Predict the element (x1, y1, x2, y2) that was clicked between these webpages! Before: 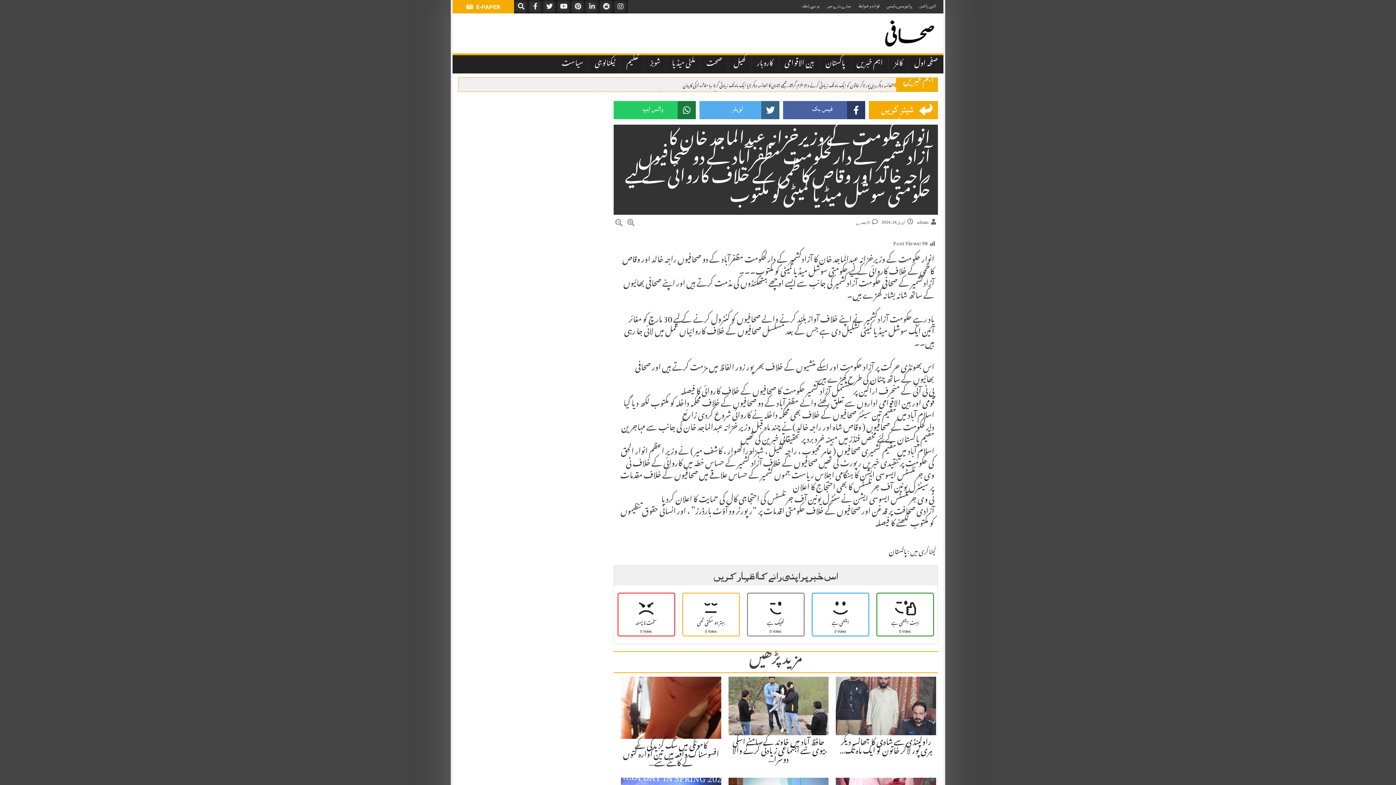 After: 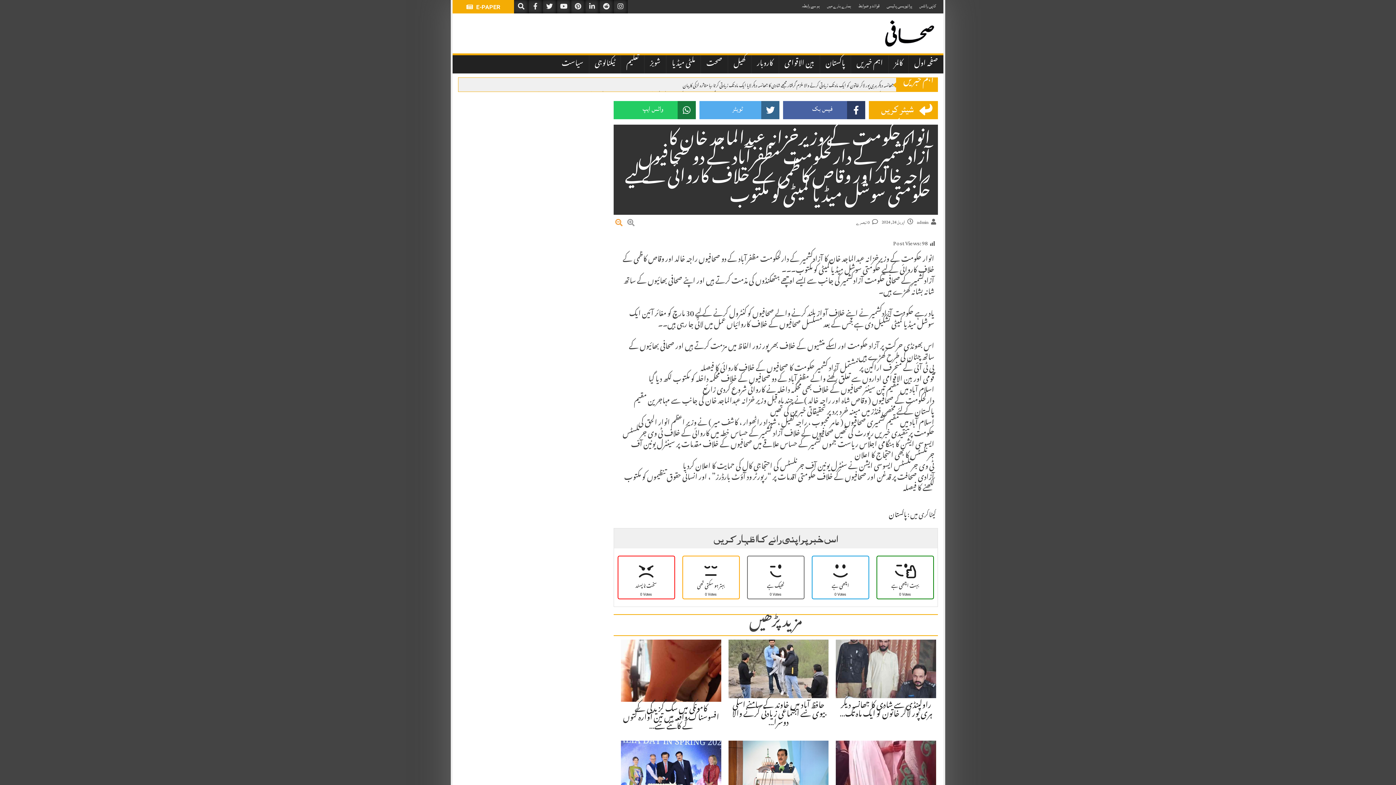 Action: bbox: (615, 212, 622, 235)